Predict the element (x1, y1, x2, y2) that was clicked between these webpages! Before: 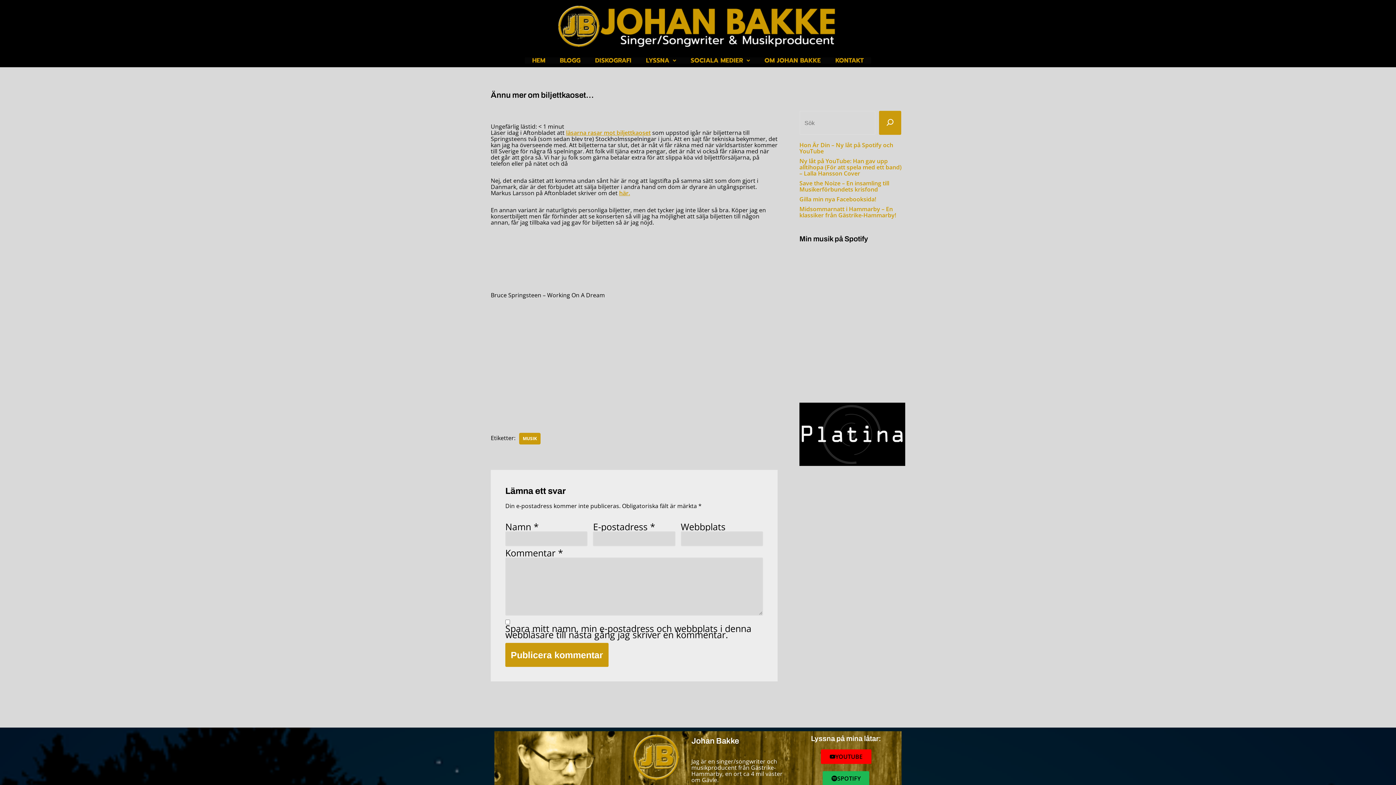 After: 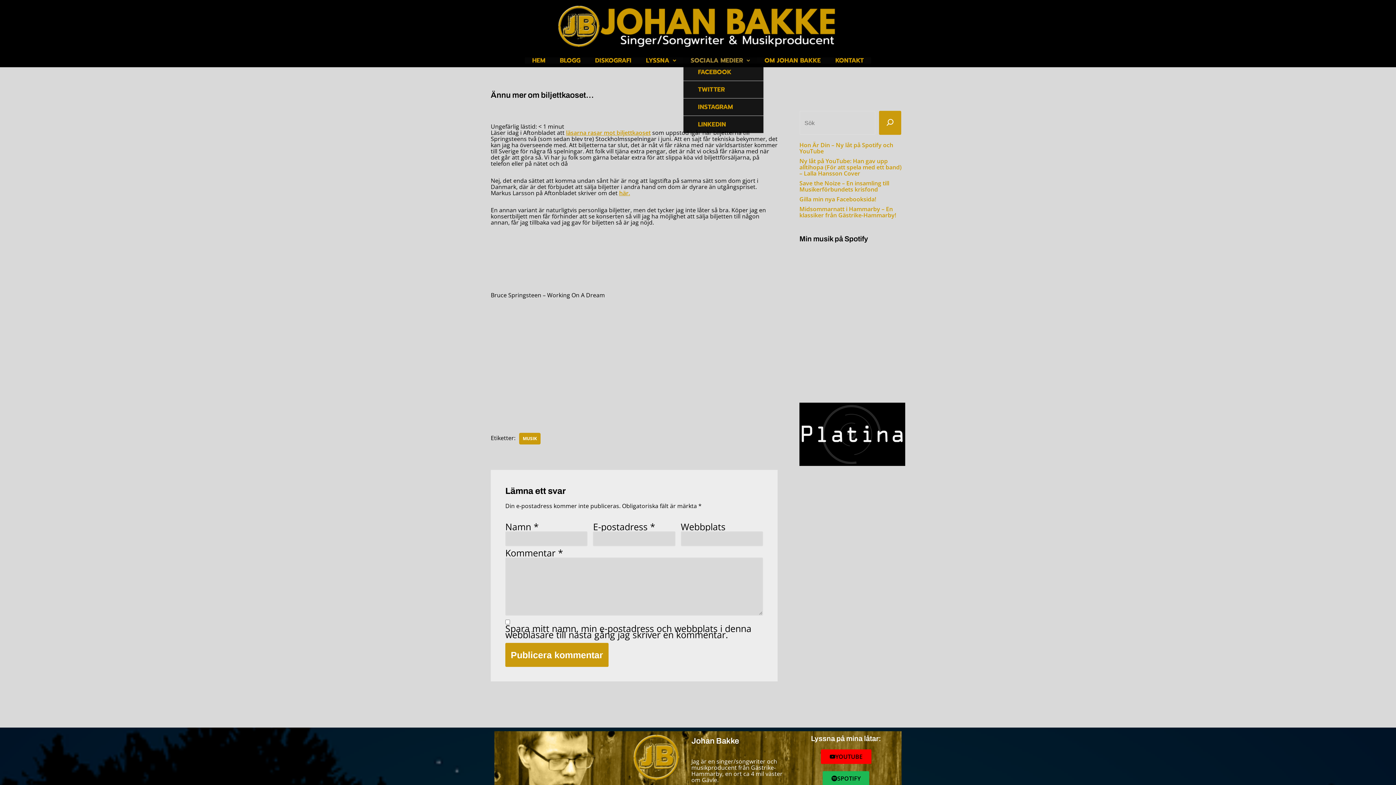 Action: bbox: (683, 57, 757, 63) label: SOCIALA MEDIER